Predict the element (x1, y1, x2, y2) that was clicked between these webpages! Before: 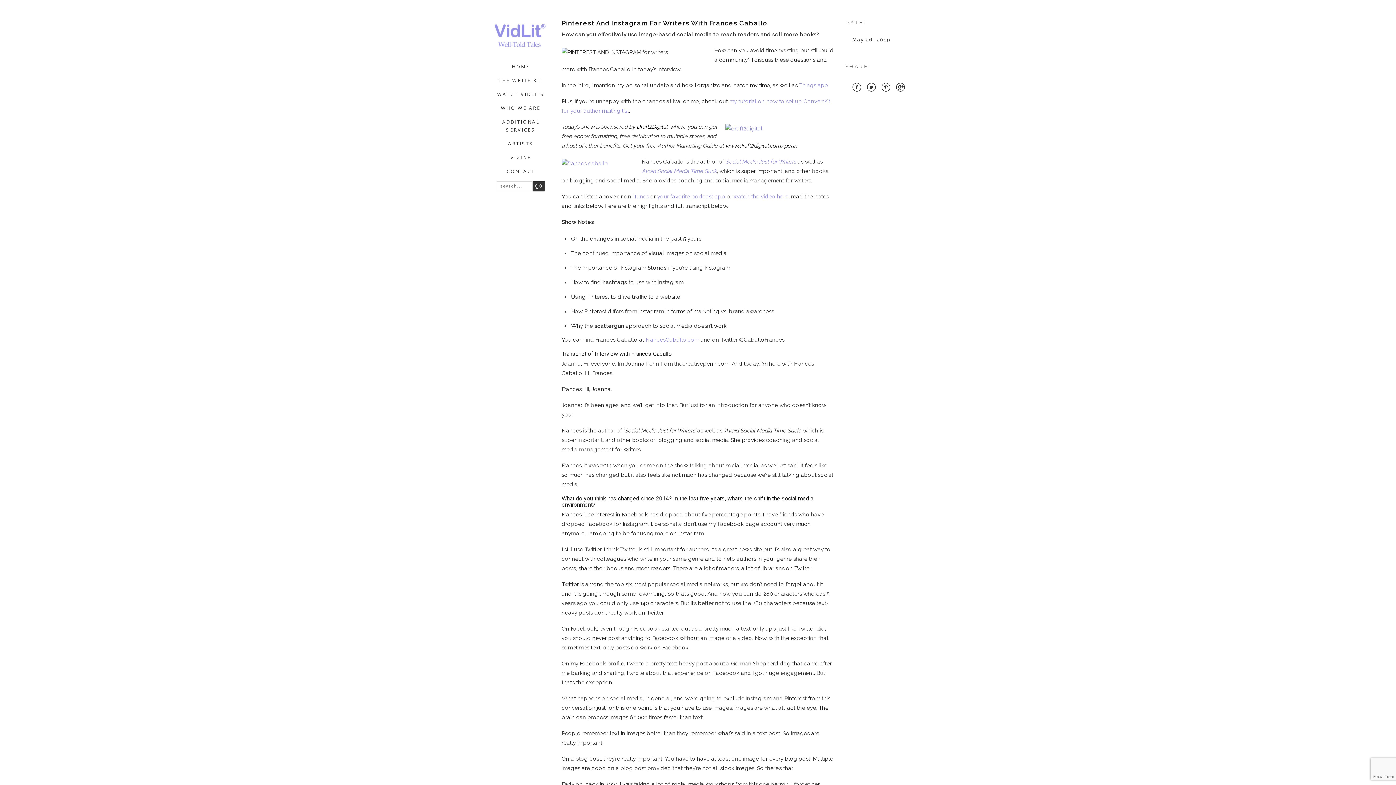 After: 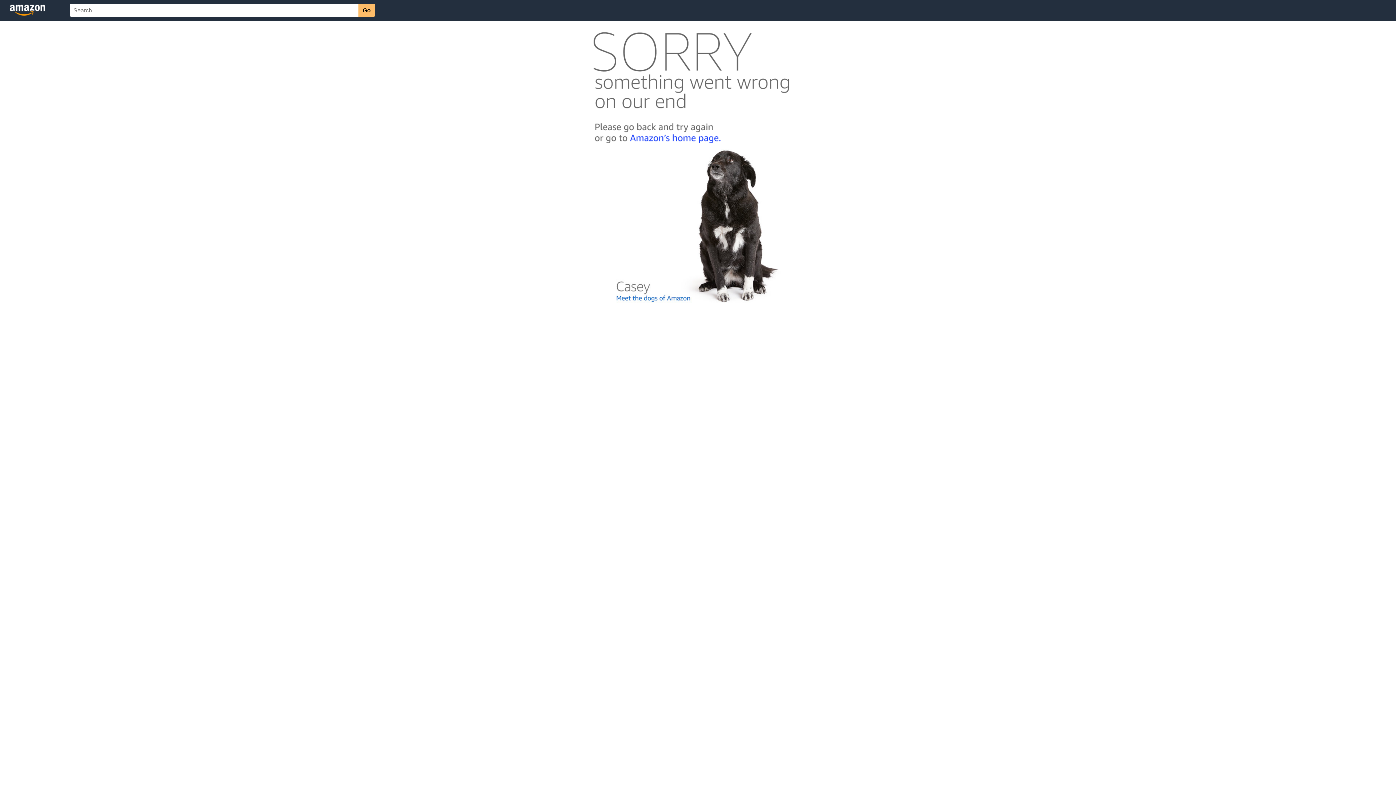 Action: bbox: (641, 168, 717, 174) label: Avoid Social Media Time Suck